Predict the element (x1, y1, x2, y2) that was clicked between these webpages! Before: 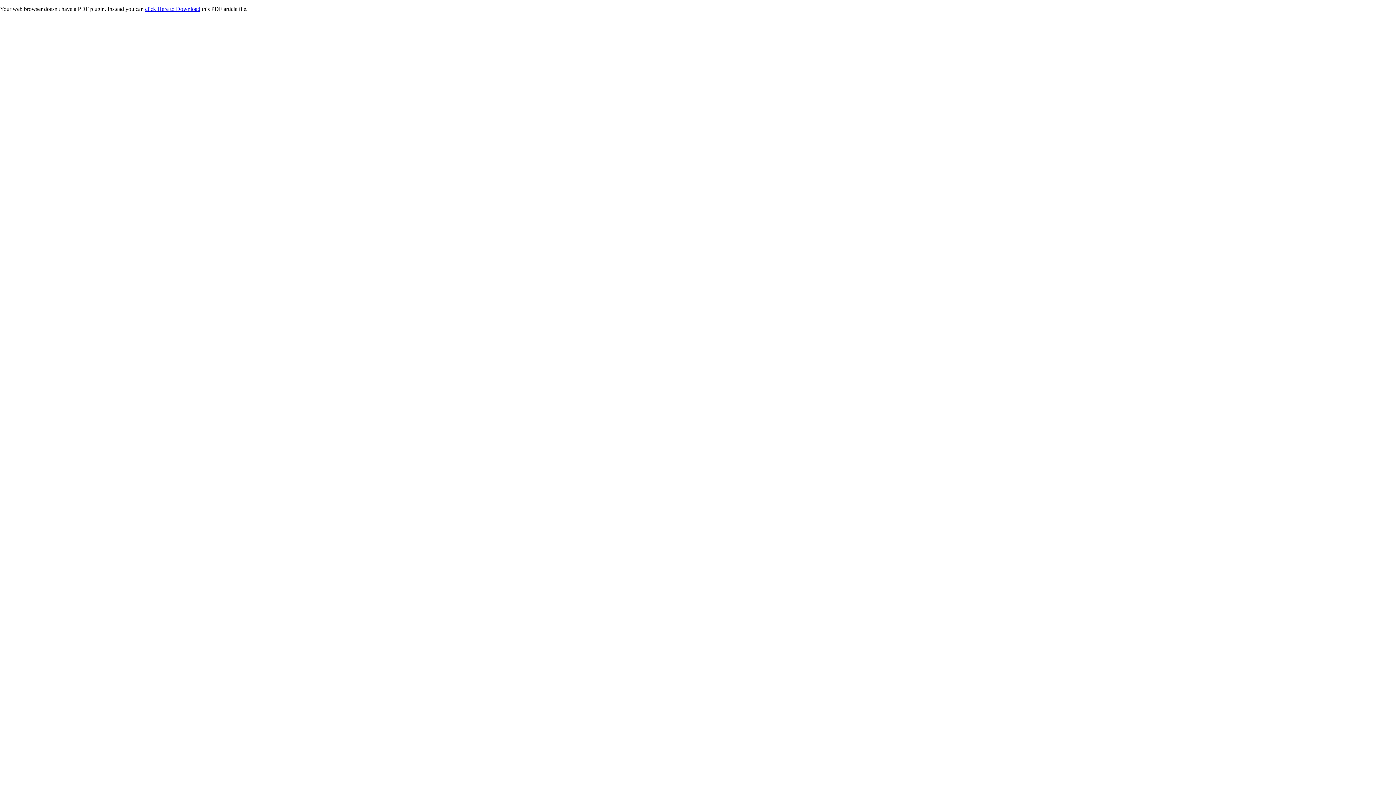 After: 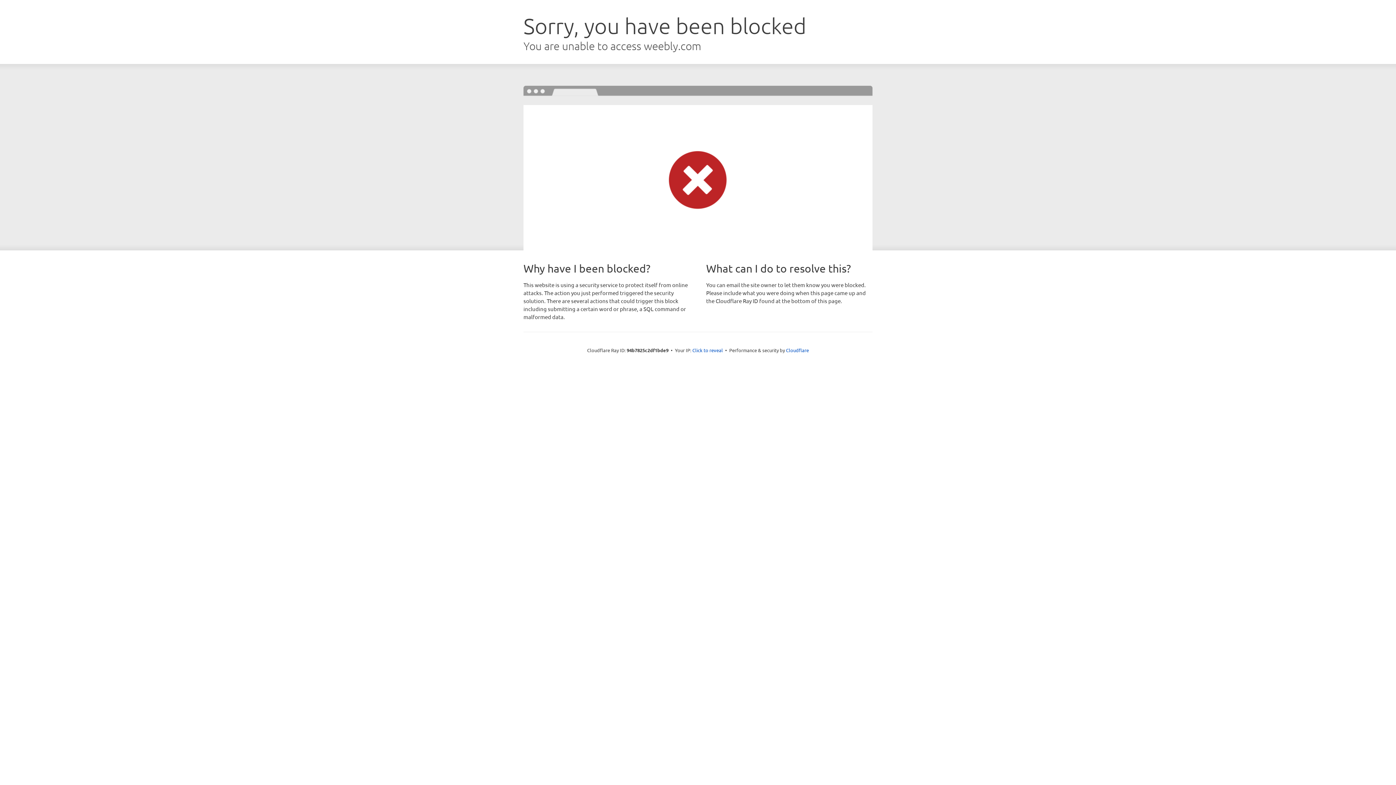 Action: label: click Here to Download bbox: (145, 5, 200, 12)